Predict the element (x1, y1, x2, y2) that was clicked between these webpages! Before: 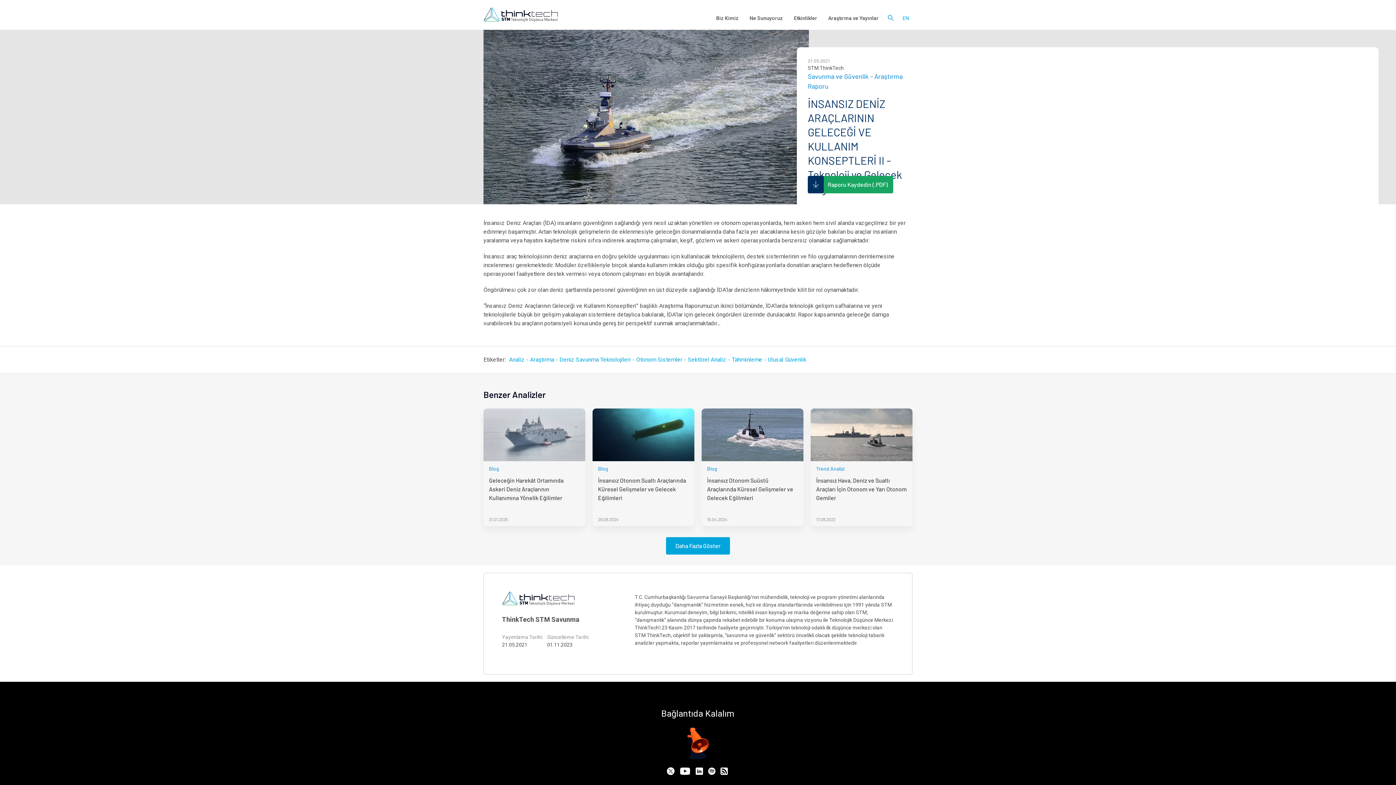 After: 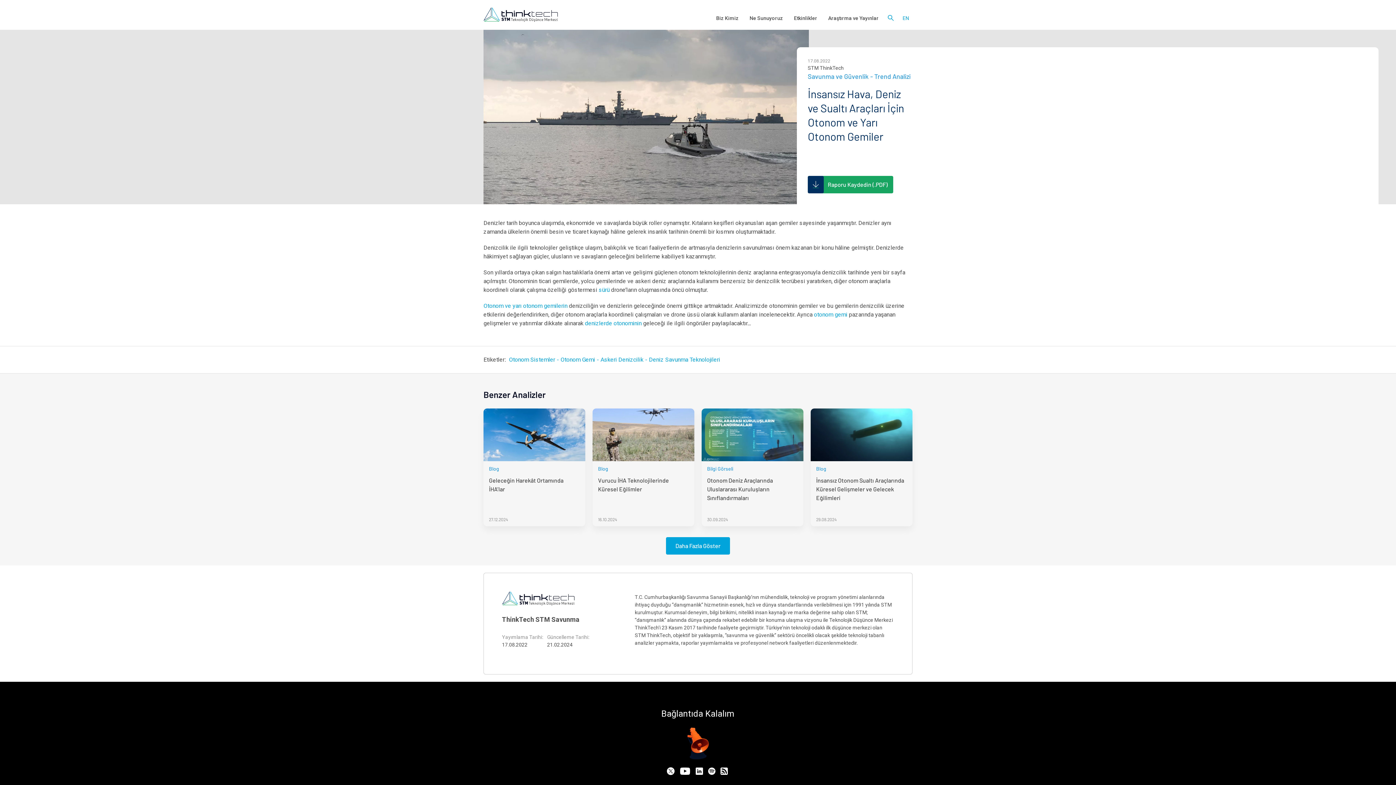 Action: bbox: (810, 476, 912, 512) label: İnsansız Hava, Deniz ve Sualtı Araçları İçin Otonom ve Yarı Otonom Gemiler